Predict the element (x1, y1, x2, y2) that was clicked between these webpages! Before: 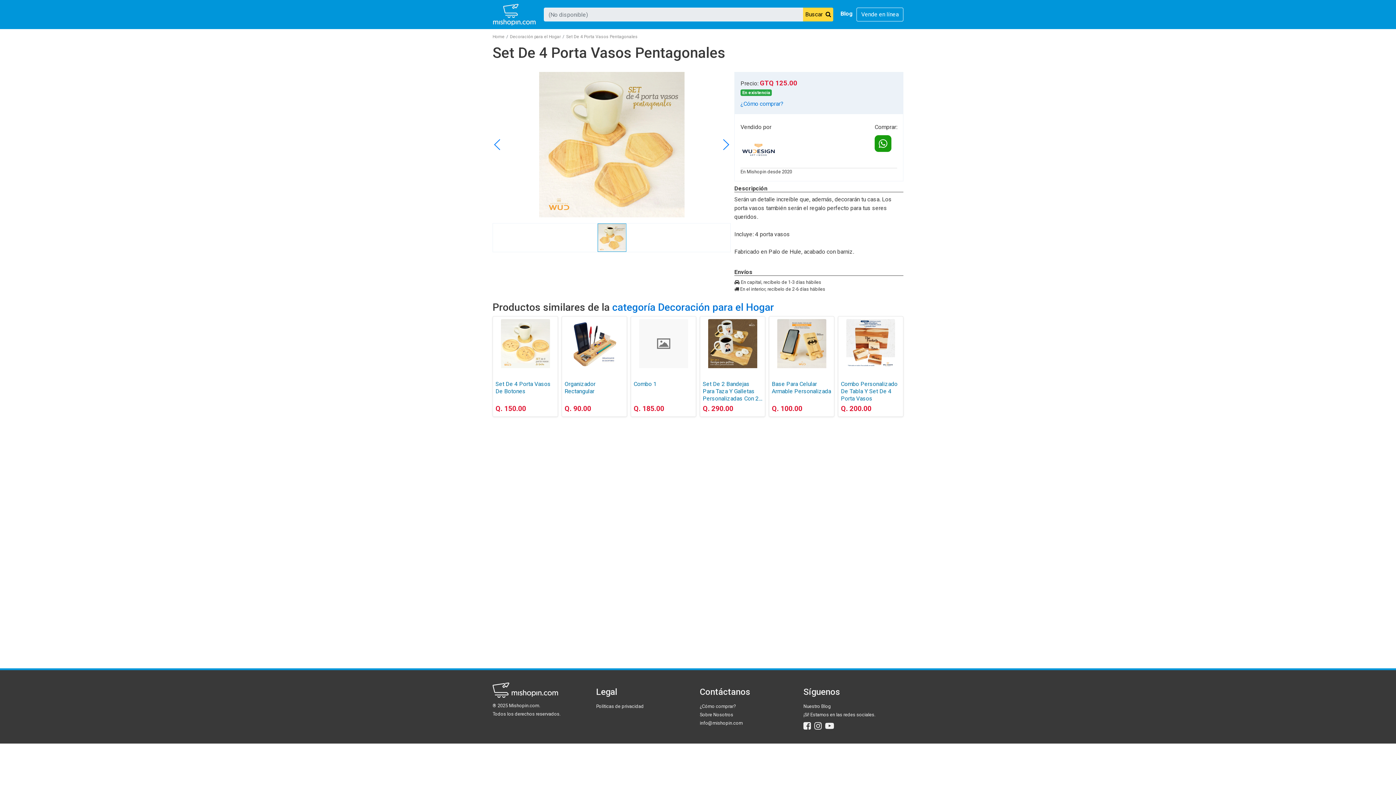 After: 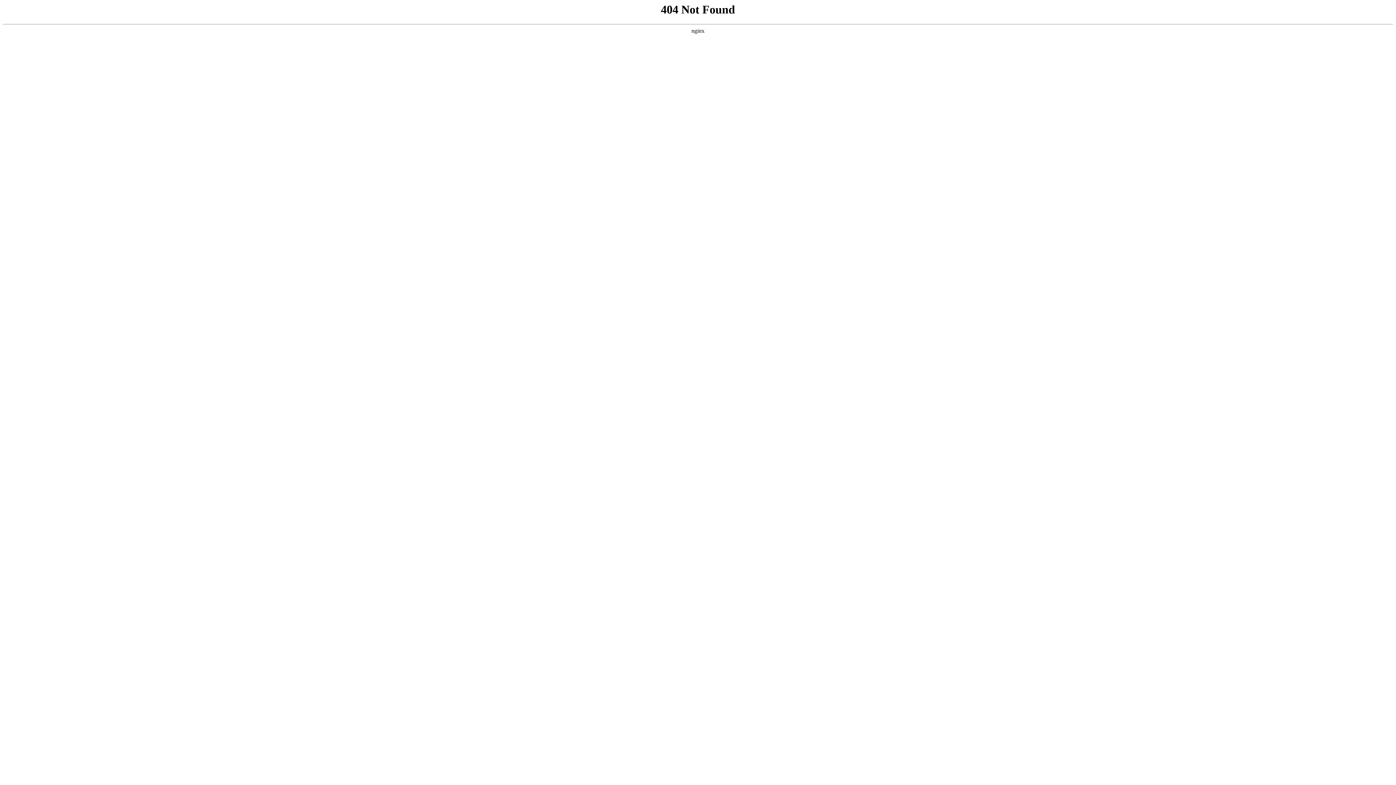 Action: label: Blog bbox: (837, 10, 856, 17)